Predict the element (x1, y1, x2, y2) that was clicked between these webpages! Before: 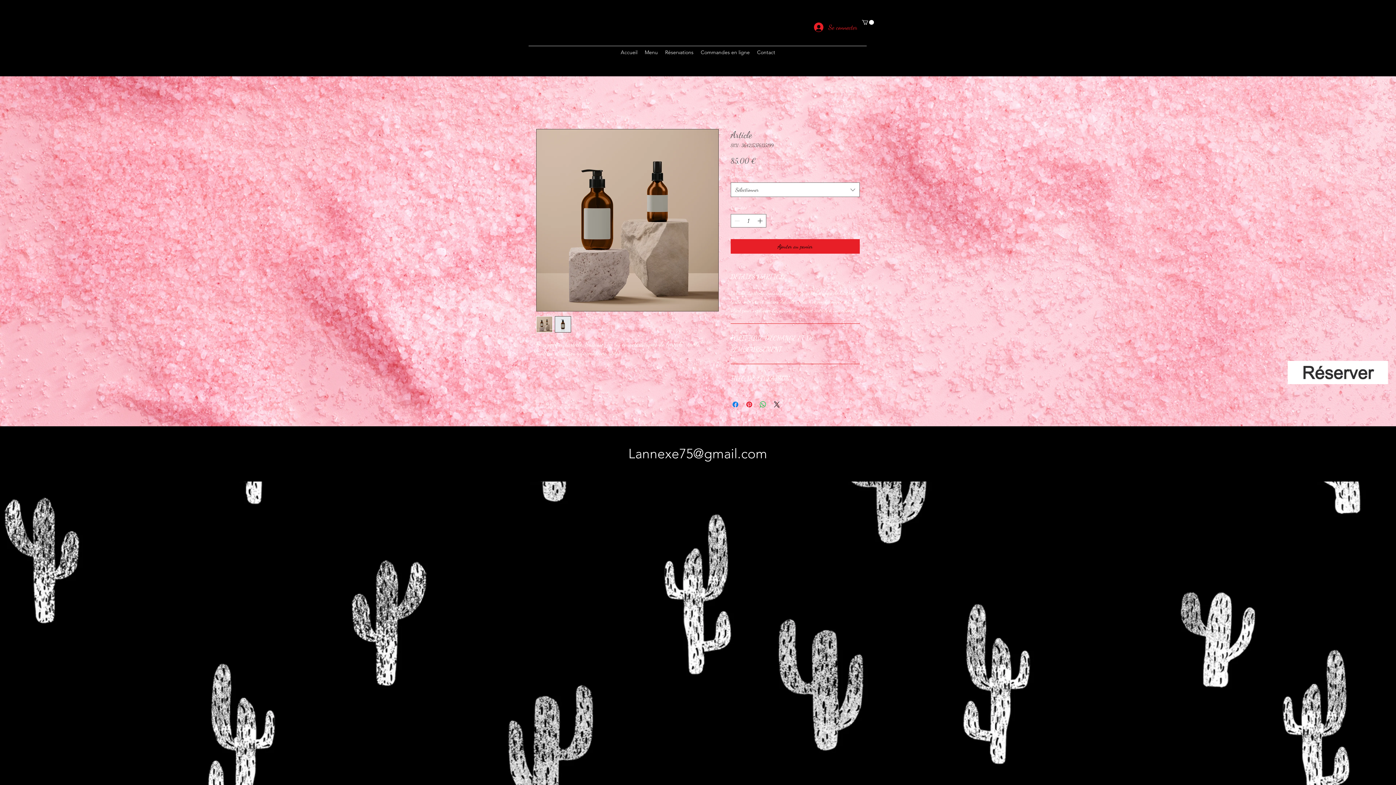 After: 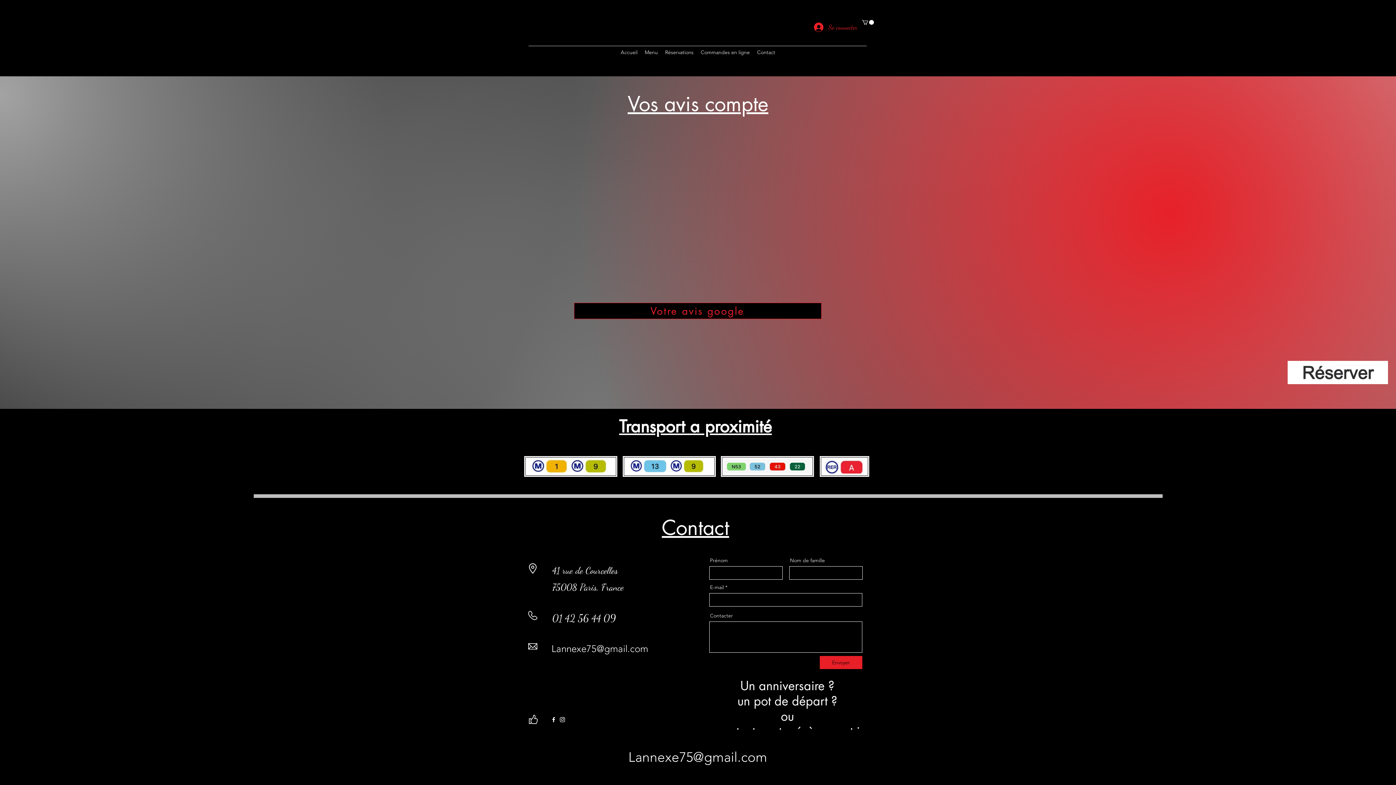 Action: bbox: (753, 39, 779, 65) label: Contact